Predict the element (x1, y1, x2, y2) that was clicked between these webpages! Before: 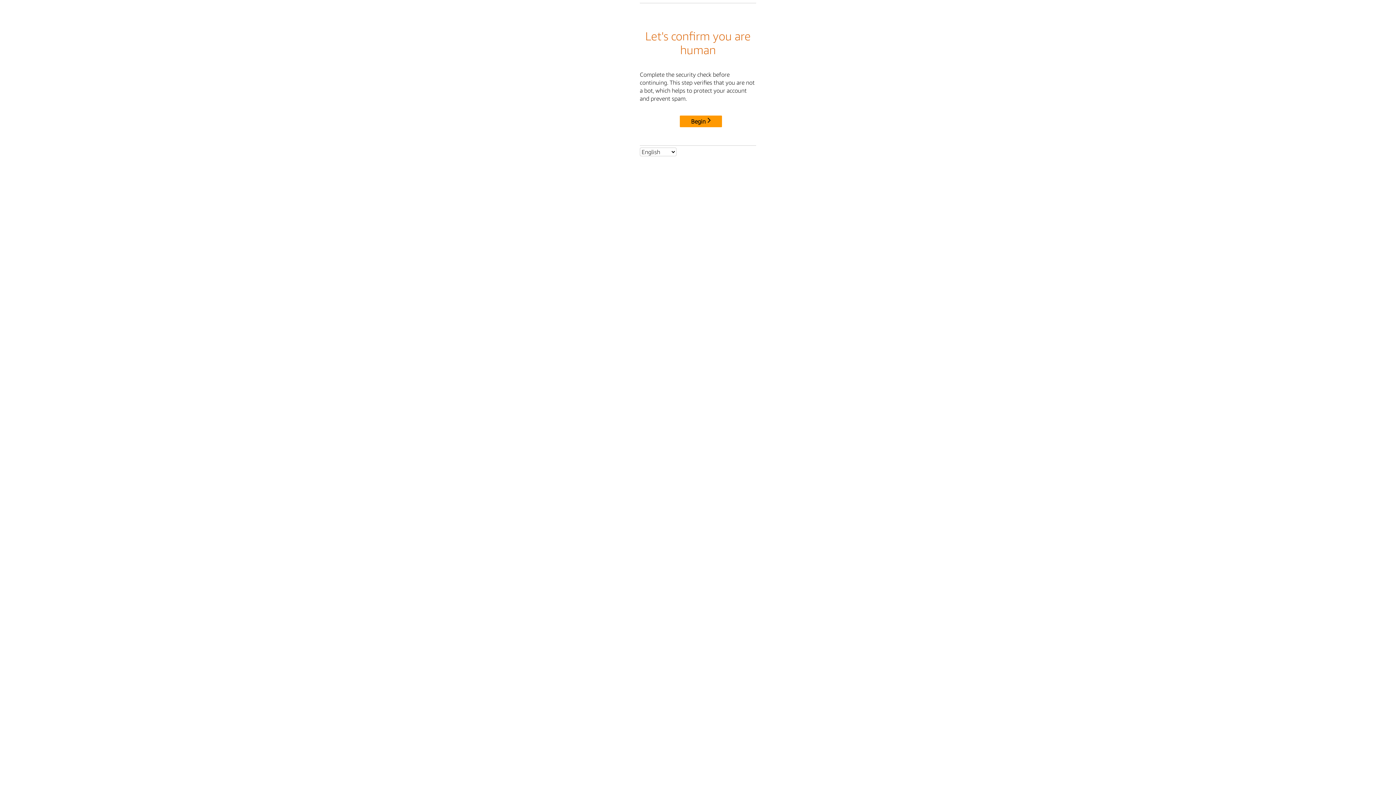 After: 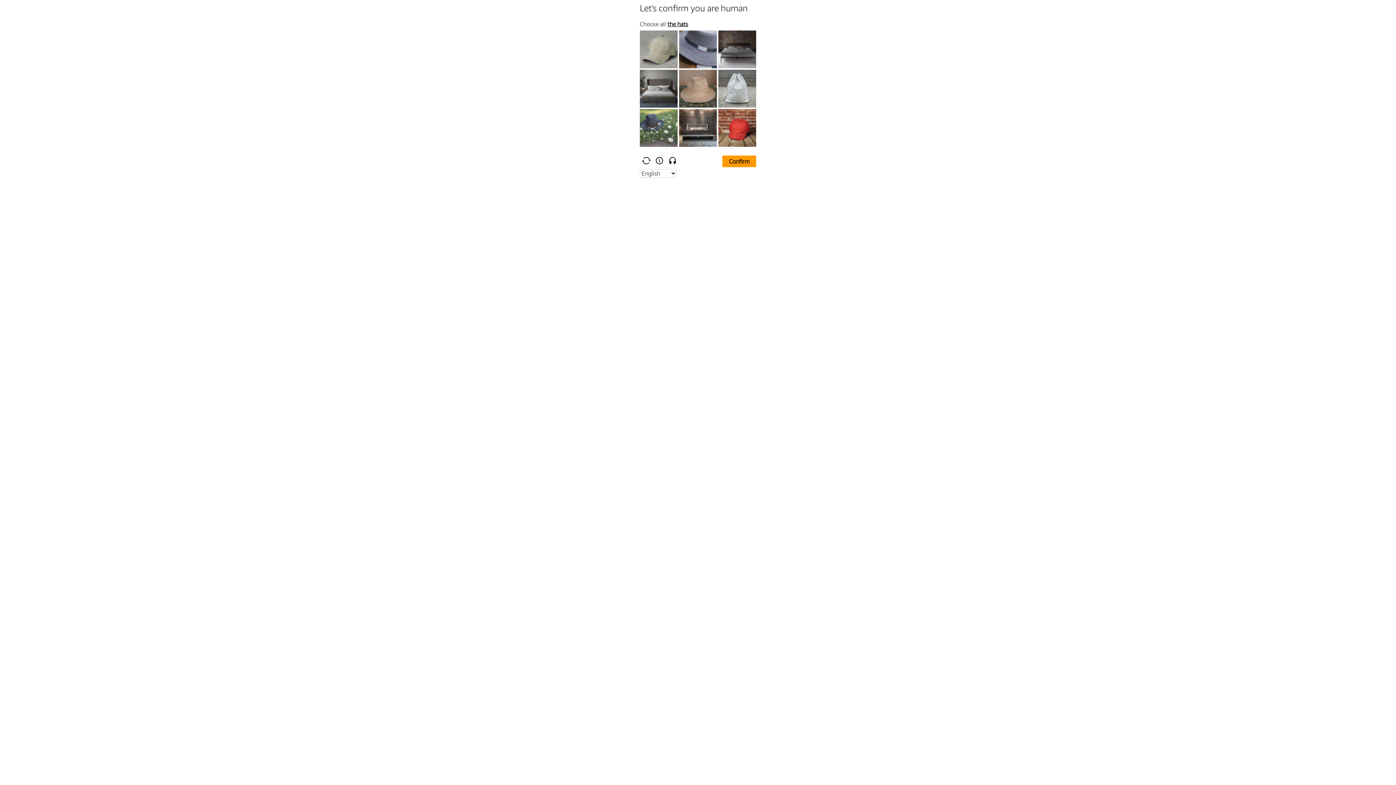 Action: label: Begin bbox: (680, 115, 722, 127)